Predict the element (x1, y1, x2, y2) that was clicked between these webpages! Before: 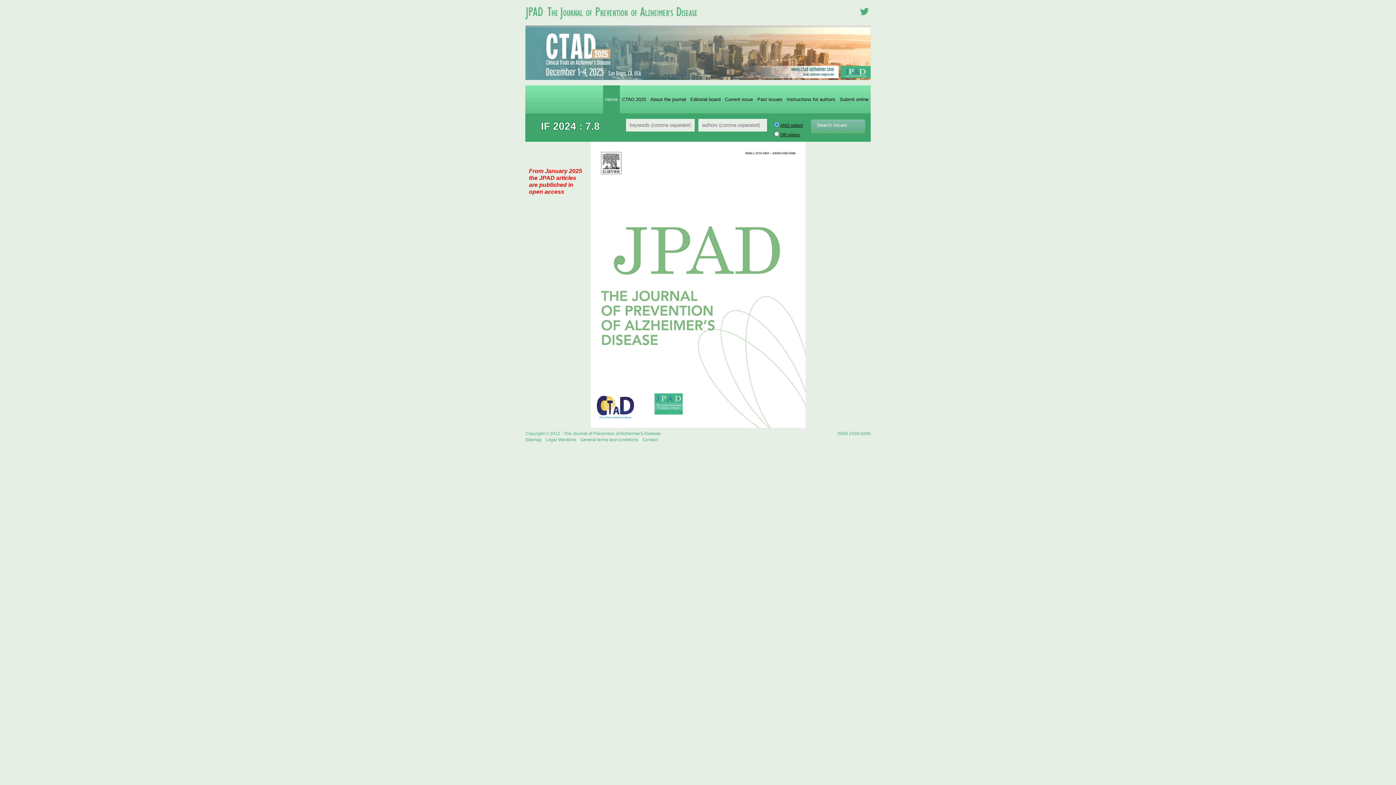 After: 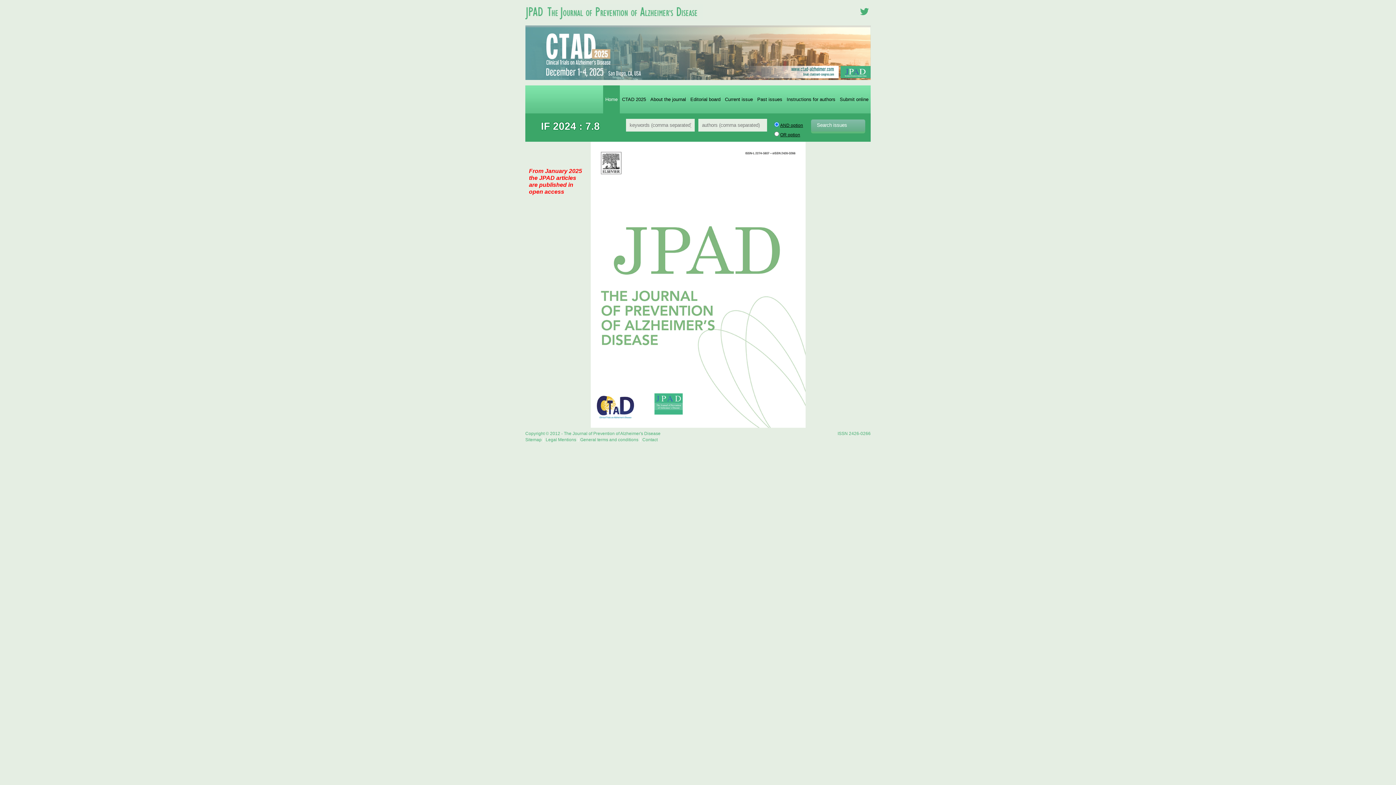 Action: label: Home bbox: (603, 85, 620, 113)